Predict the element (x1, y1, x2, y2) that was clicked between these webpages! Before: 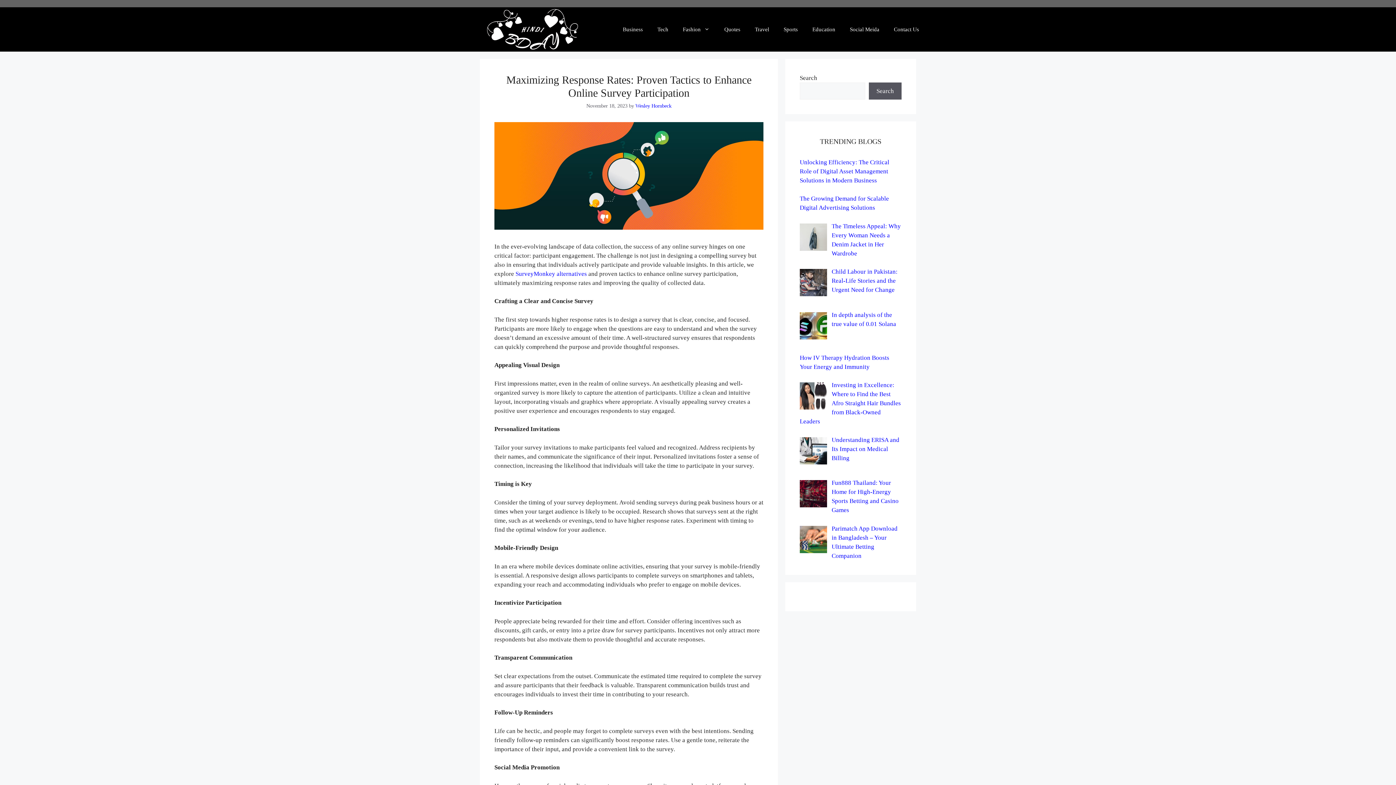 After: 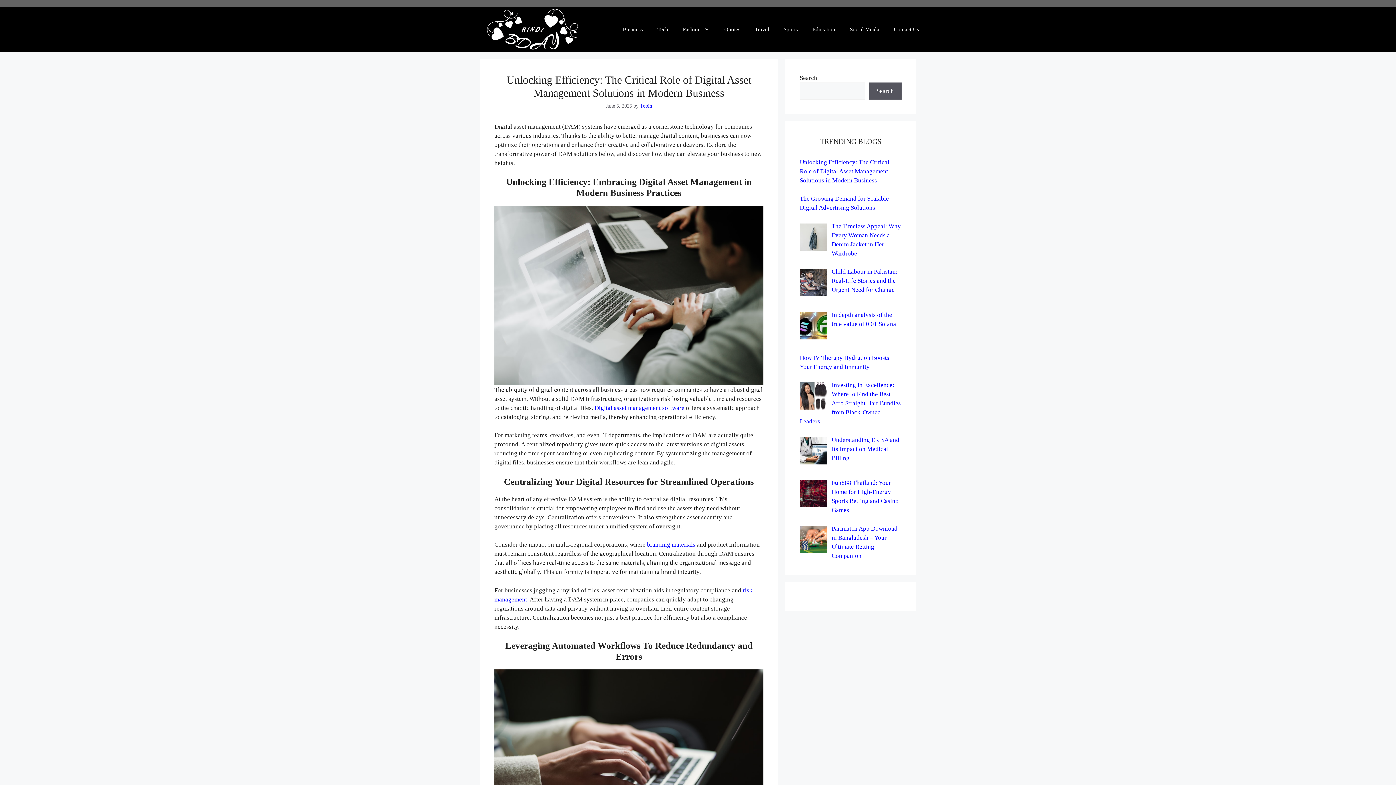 Action: label: Unlocking Efficiency: The Critical Role of Digital Asset Management Solutions in Modern Business bbox: (800, 158, 889, 183)